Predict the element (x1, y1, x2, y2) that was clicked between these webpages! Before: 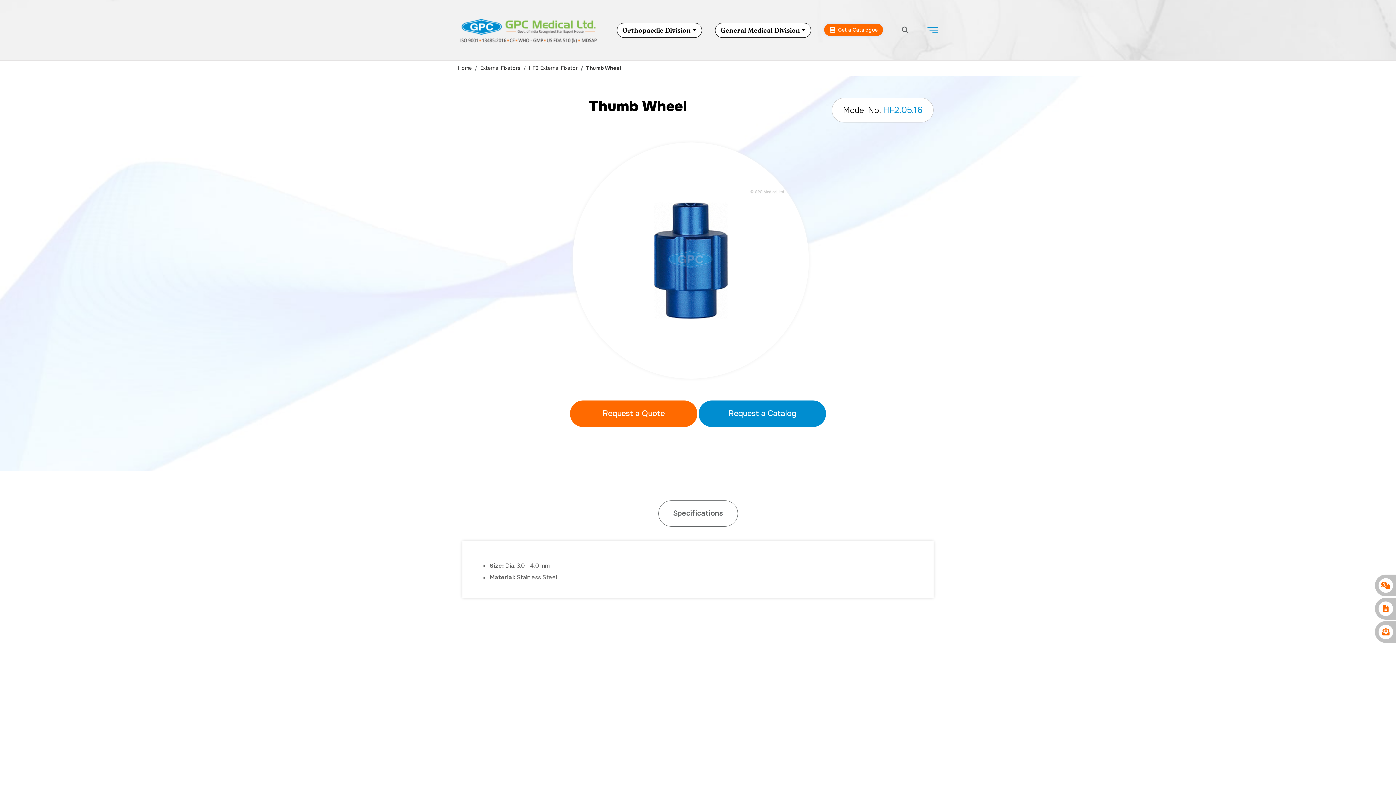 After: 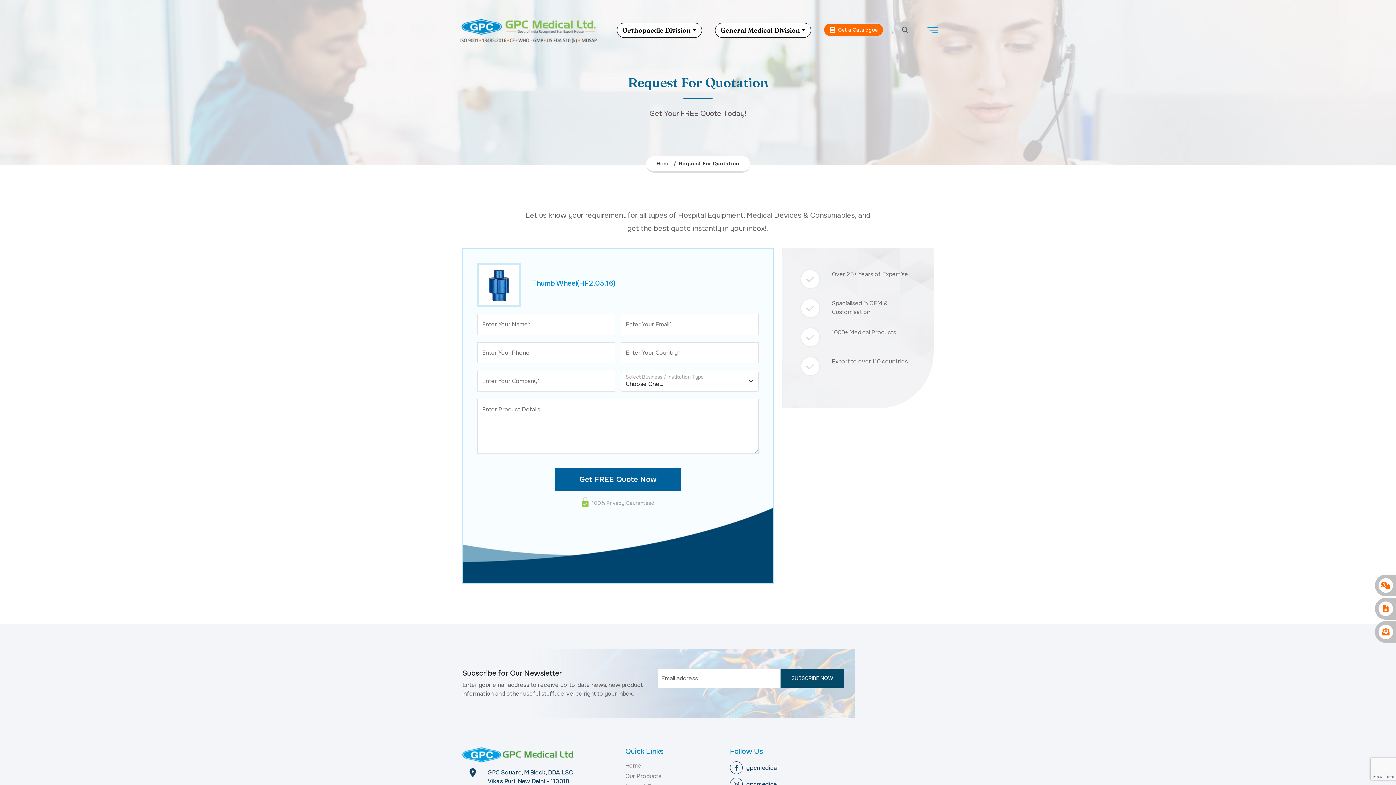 Action: label: Request a Quote bbox: (570, 400, 697, 427)